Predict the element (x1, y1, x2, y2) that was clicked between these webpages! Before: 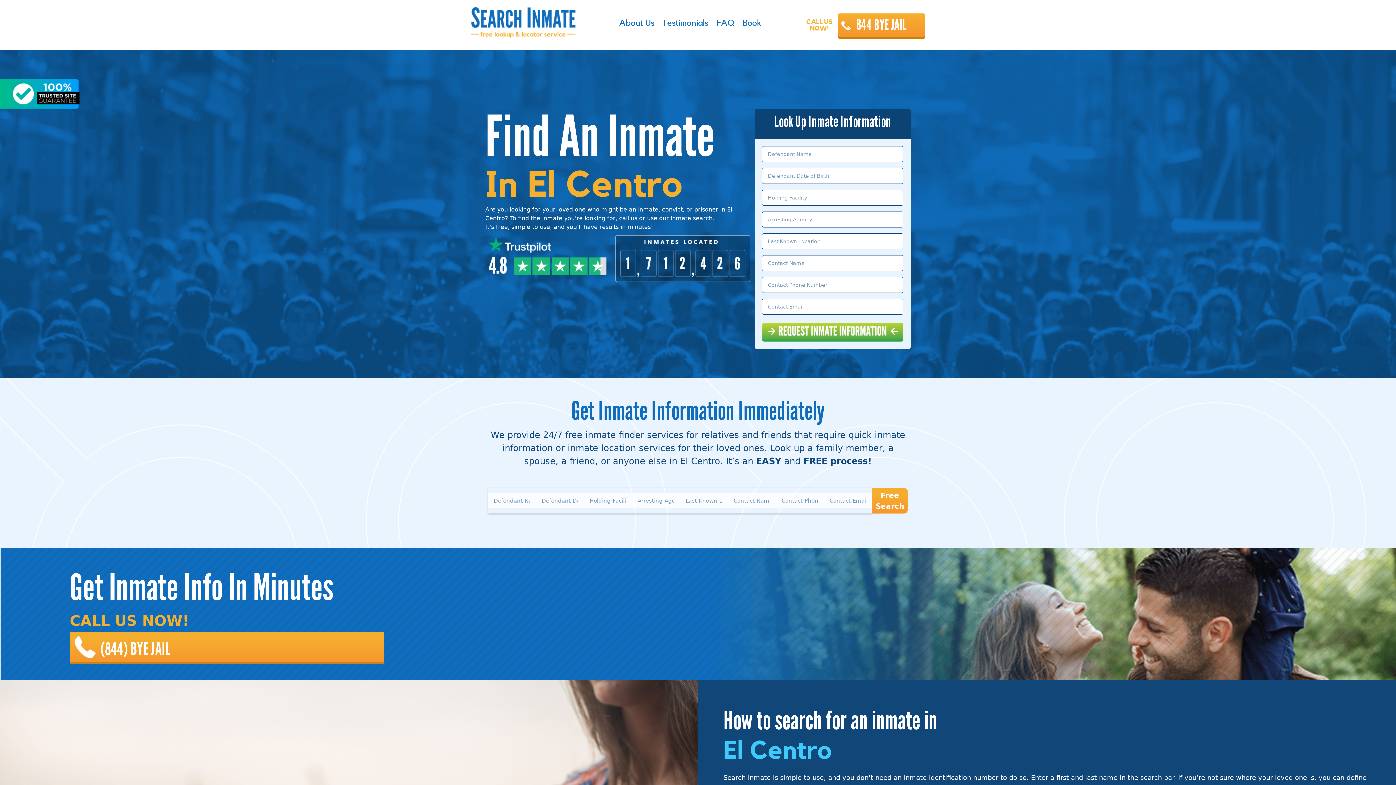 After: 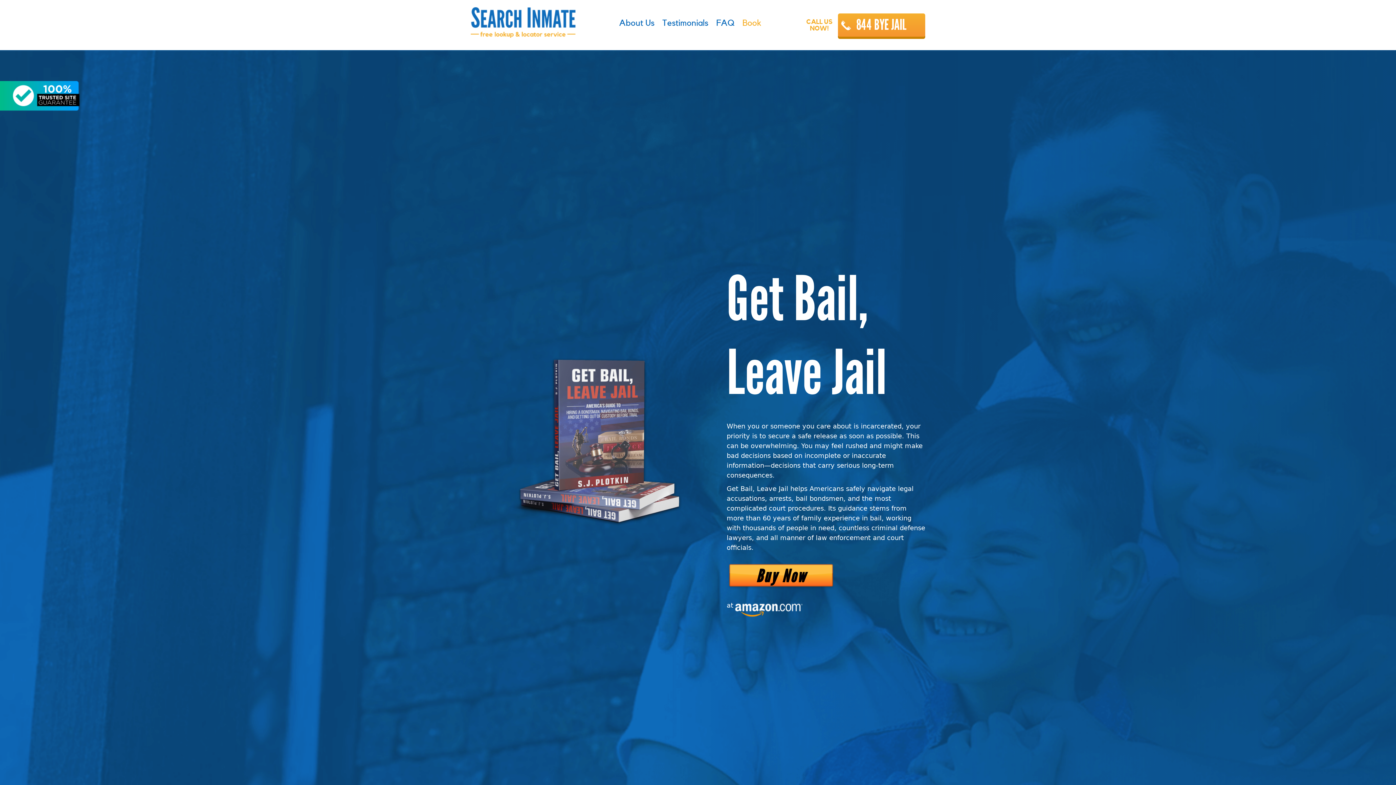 Action: label: Book bbox: (739, 7, 764, 39)